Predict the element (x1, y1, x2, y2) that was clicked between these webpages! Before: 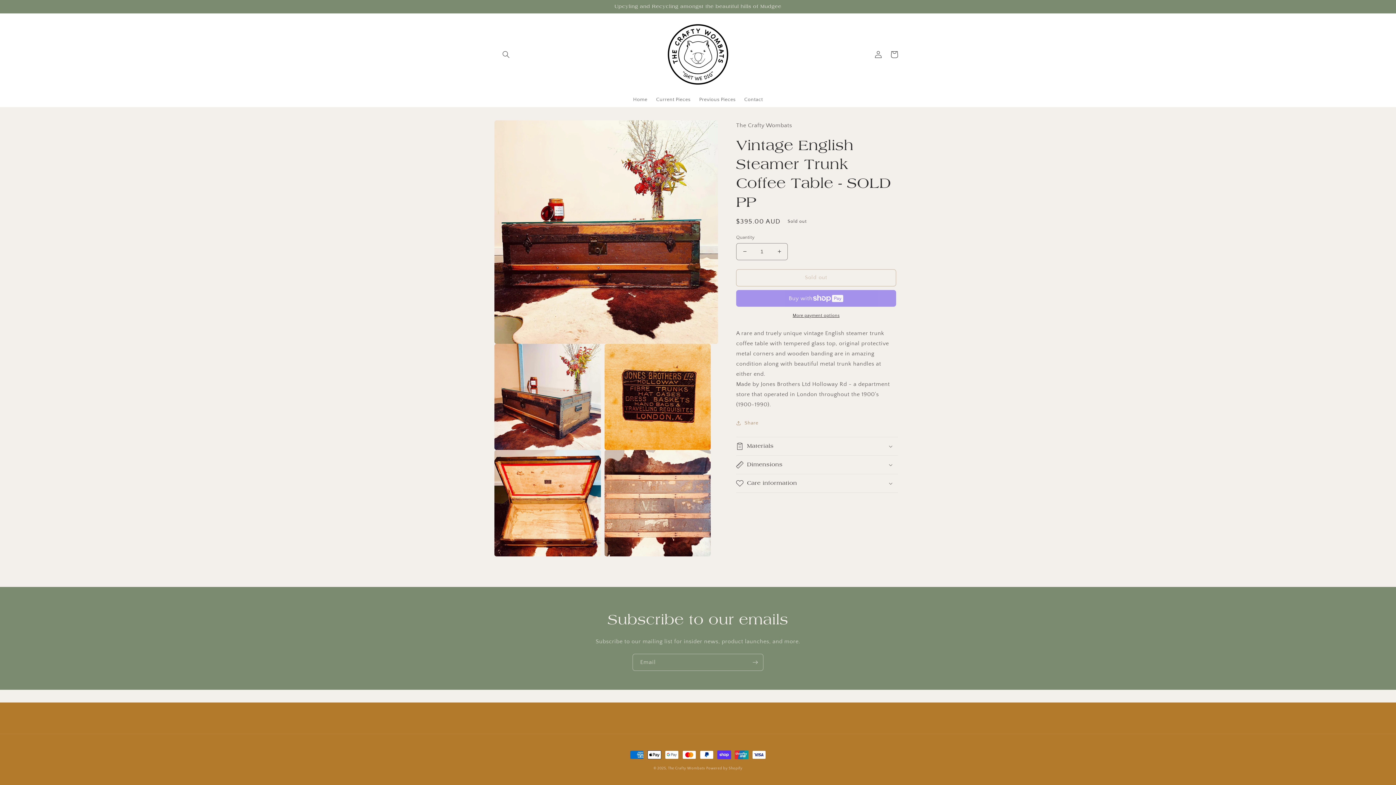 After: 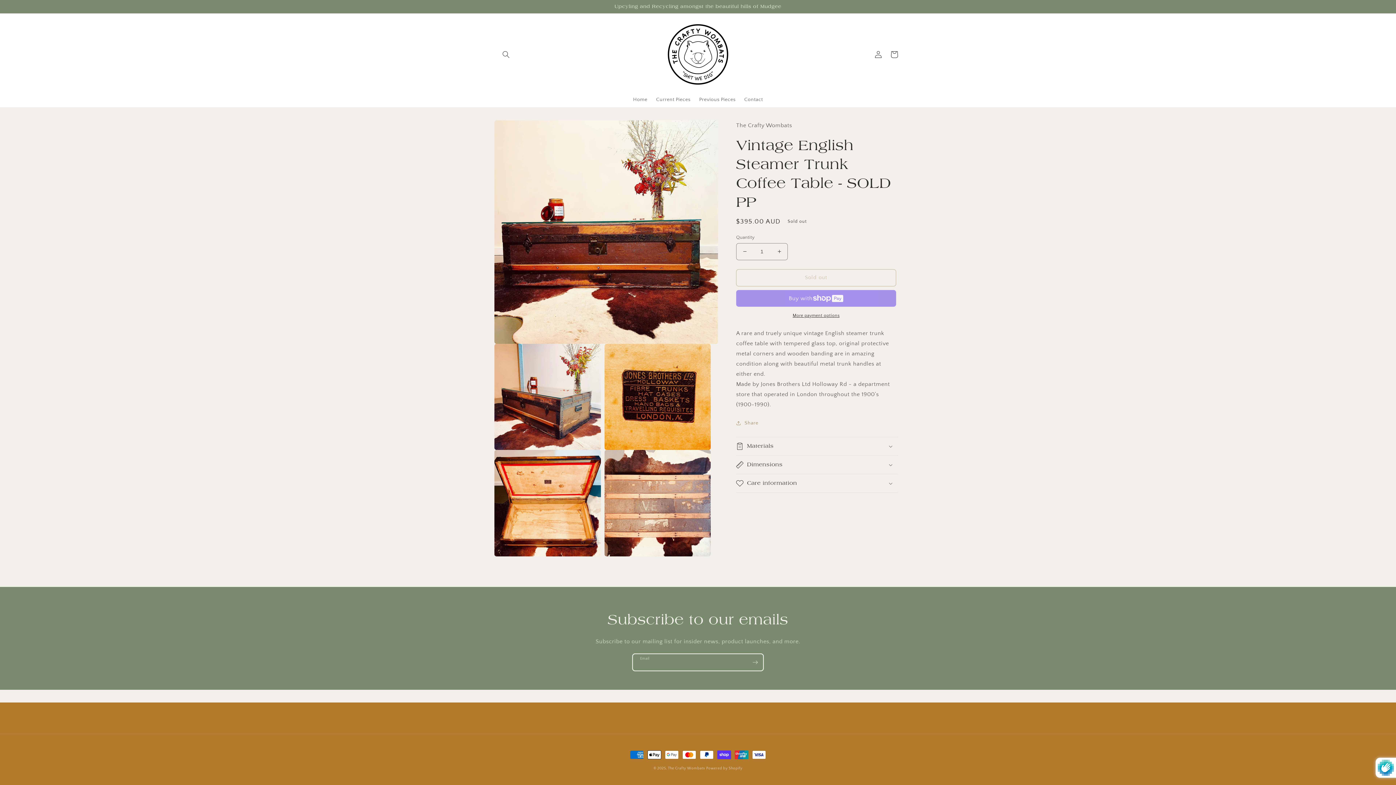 Action: label: Subscribe bbox: (747, 654, 763, 671)